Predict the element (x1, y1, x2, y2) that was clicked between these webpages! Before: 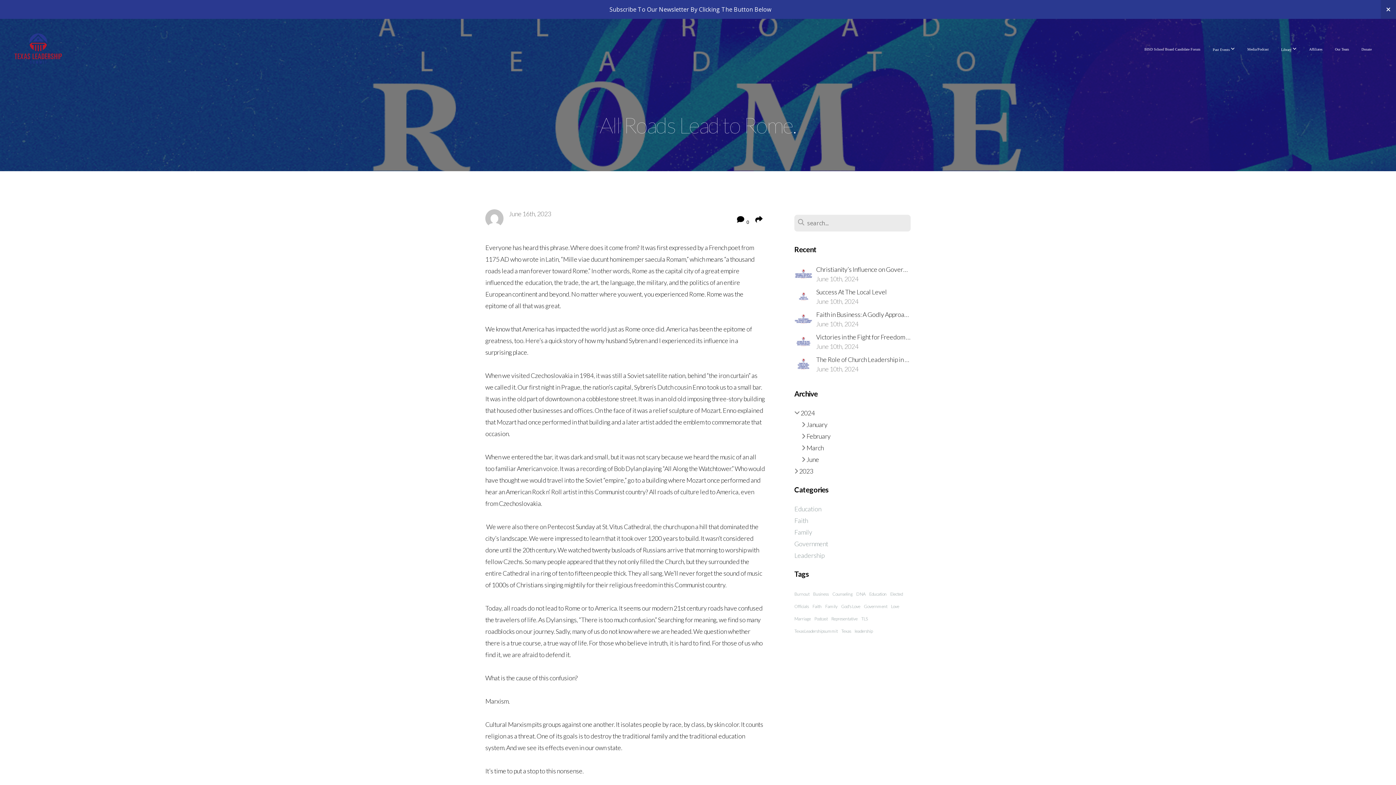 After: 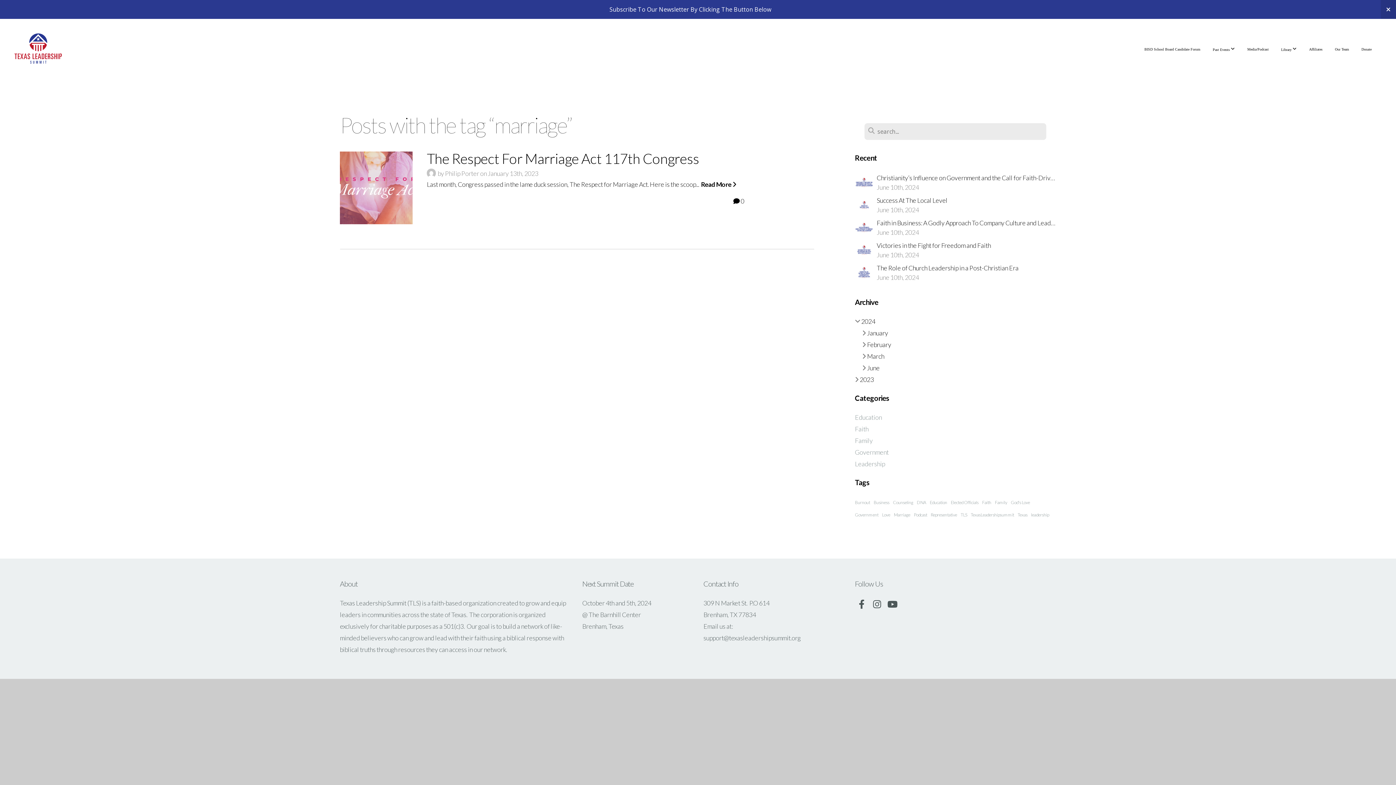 Action: bbox: (794, 616, 811, 621) label: Marriage